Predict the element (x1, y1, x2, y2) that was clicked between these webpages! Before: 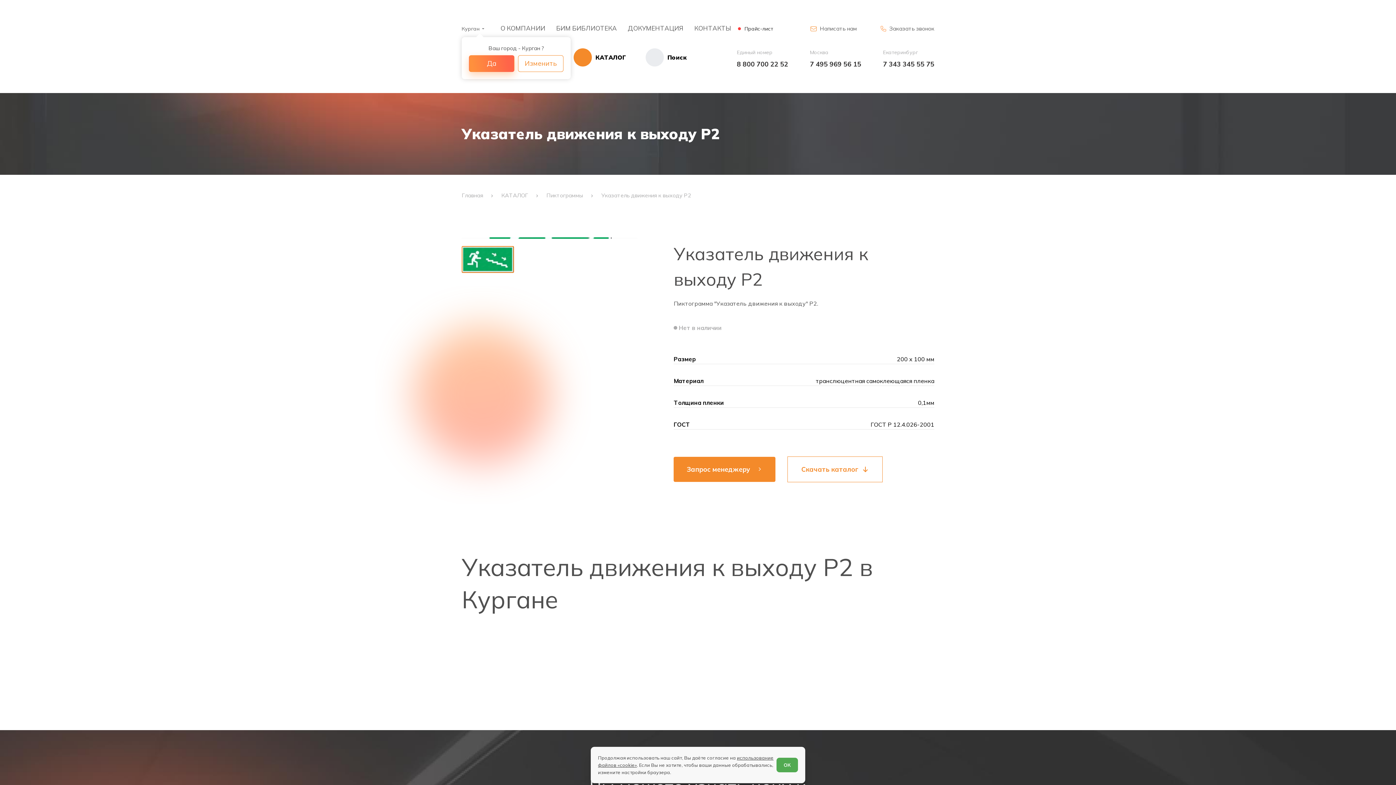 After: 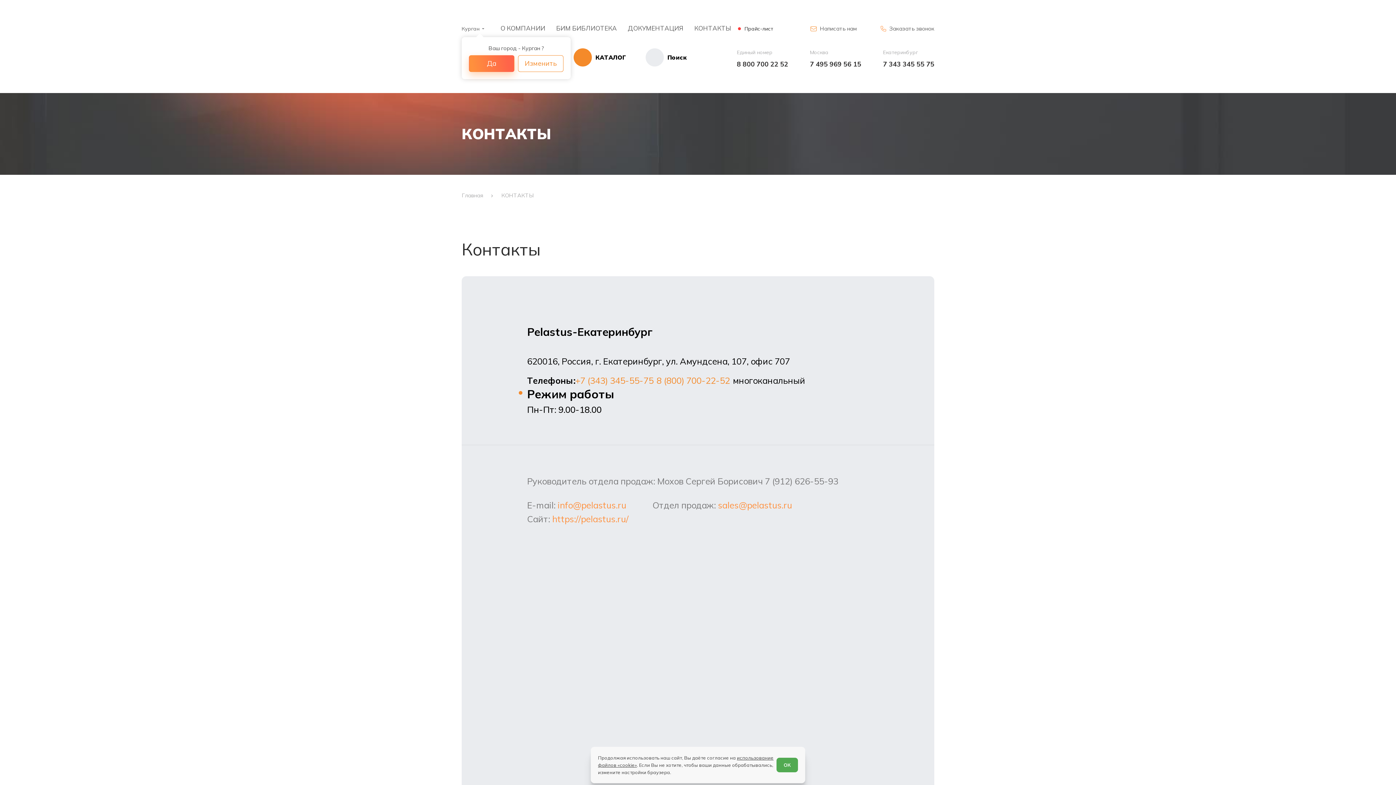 Action: label: КОНТАКТЫ bbox: (694, 24, 731, 32)